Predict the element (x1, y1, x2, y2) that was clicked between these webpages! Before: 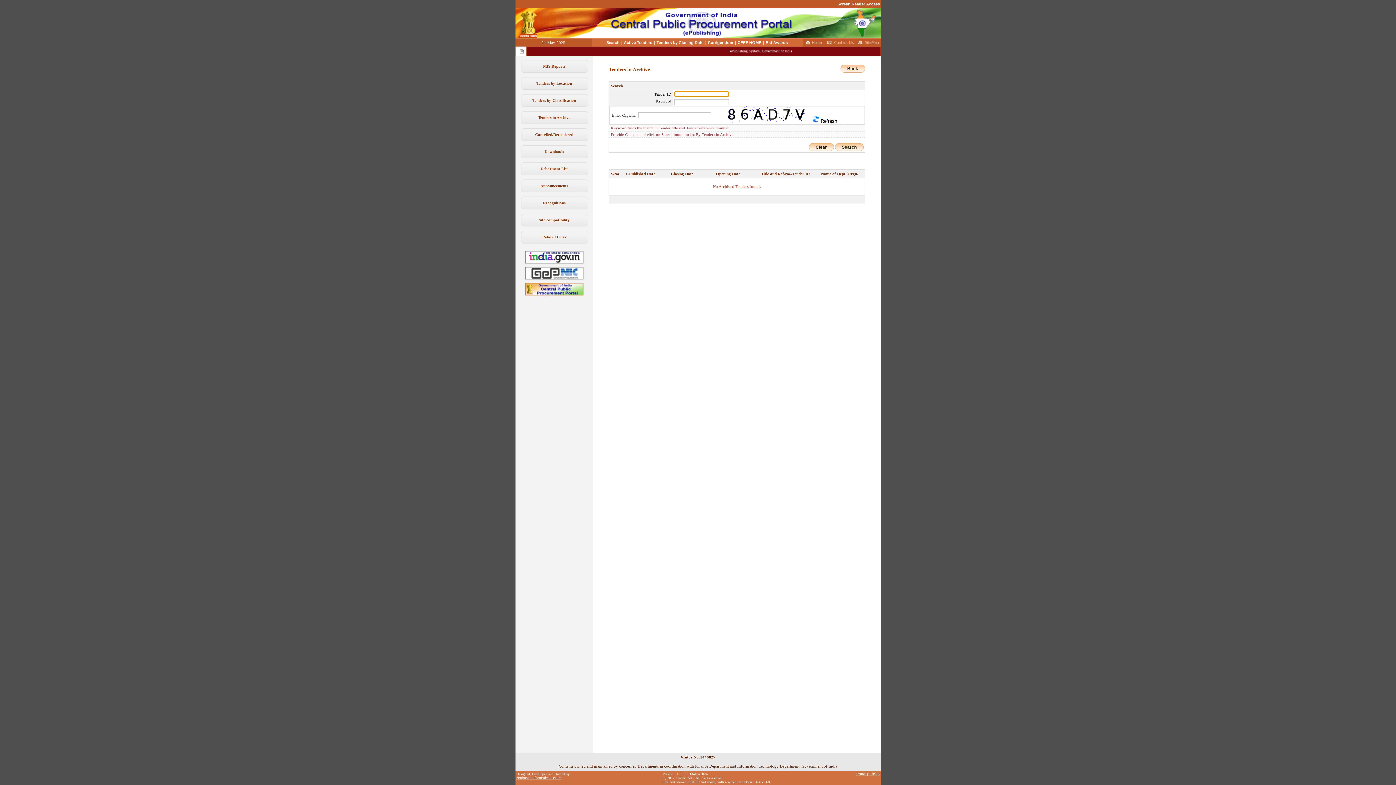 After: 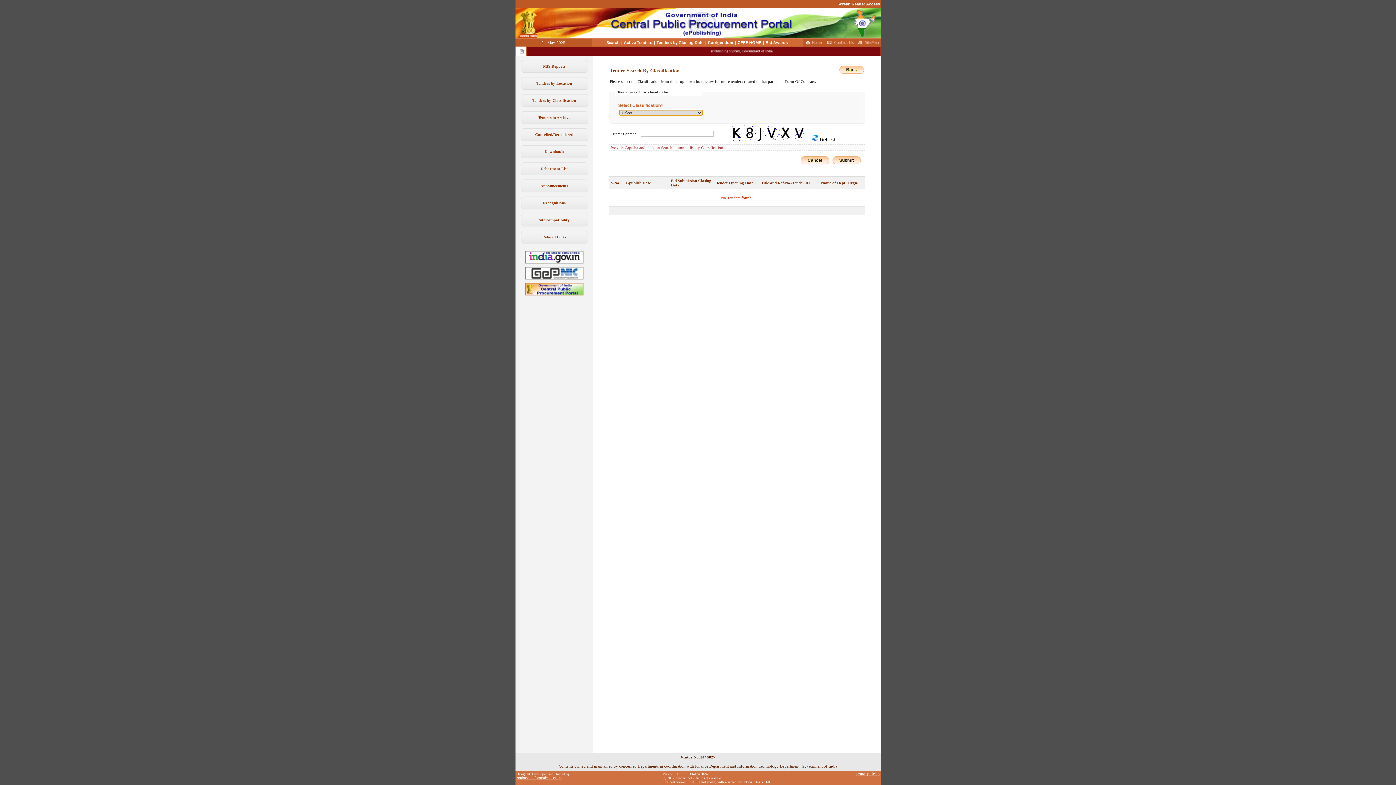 Action: label: Tenders by Classification bbox: (532, 98, 576, 102)